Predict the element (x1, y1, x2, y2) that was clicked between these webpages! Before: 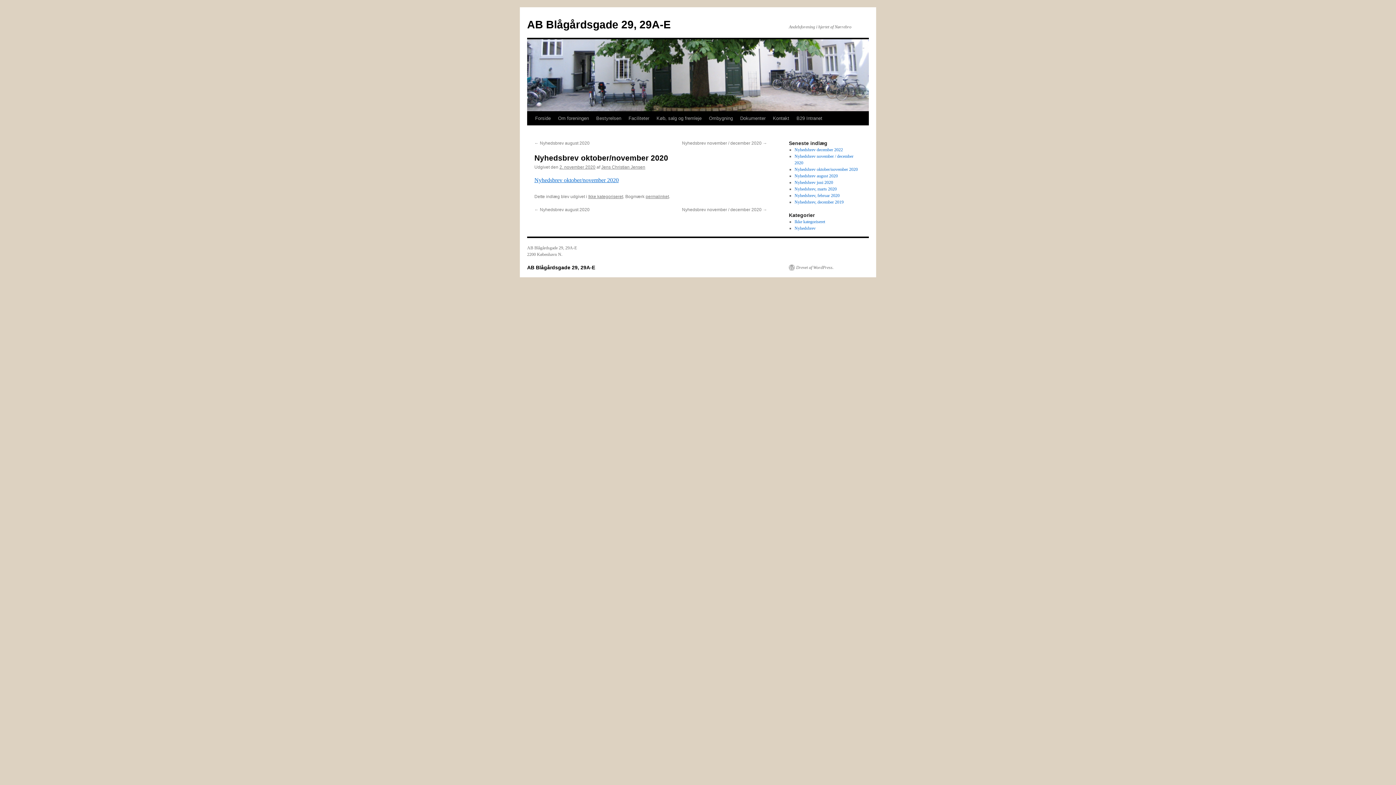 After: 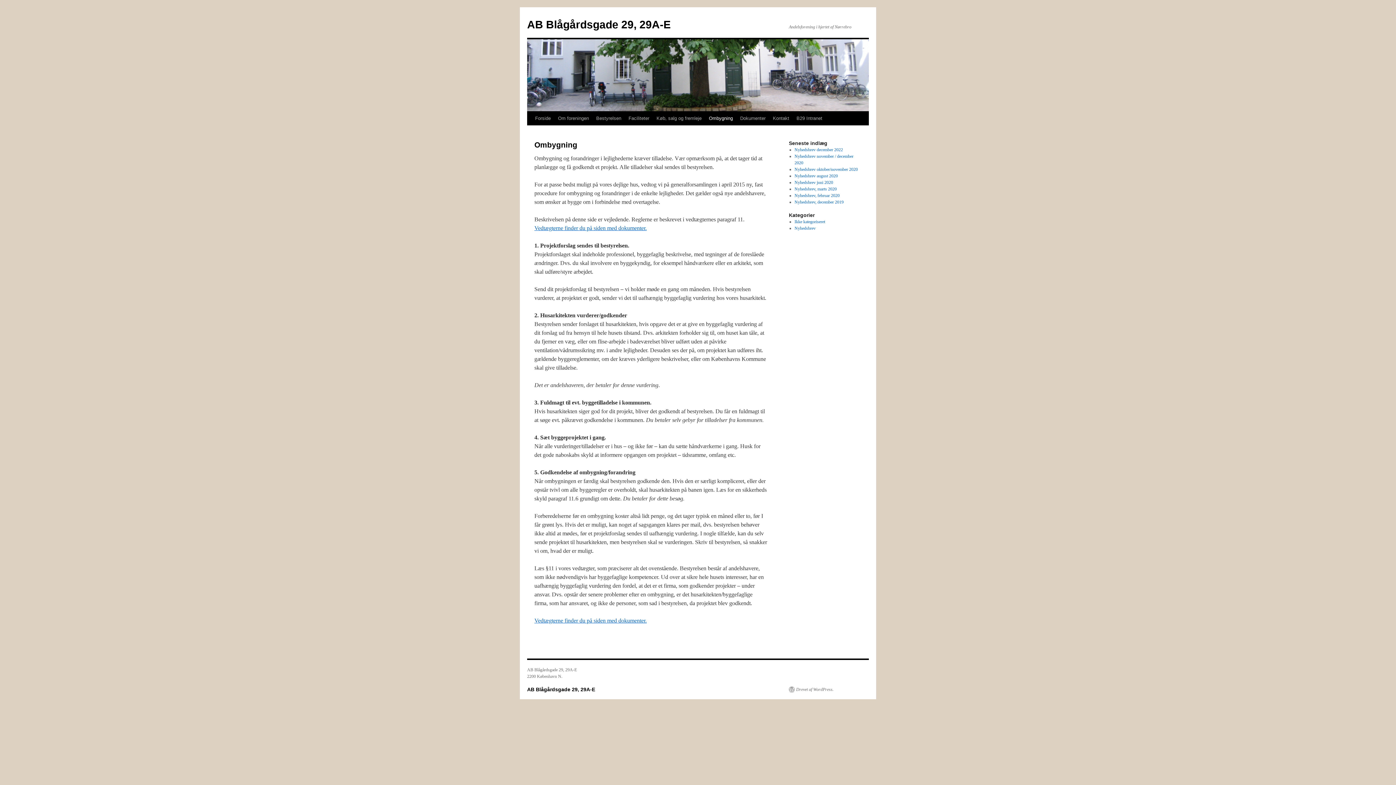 Action: label: Ombygning bbox: (705, 111, 736, 125)